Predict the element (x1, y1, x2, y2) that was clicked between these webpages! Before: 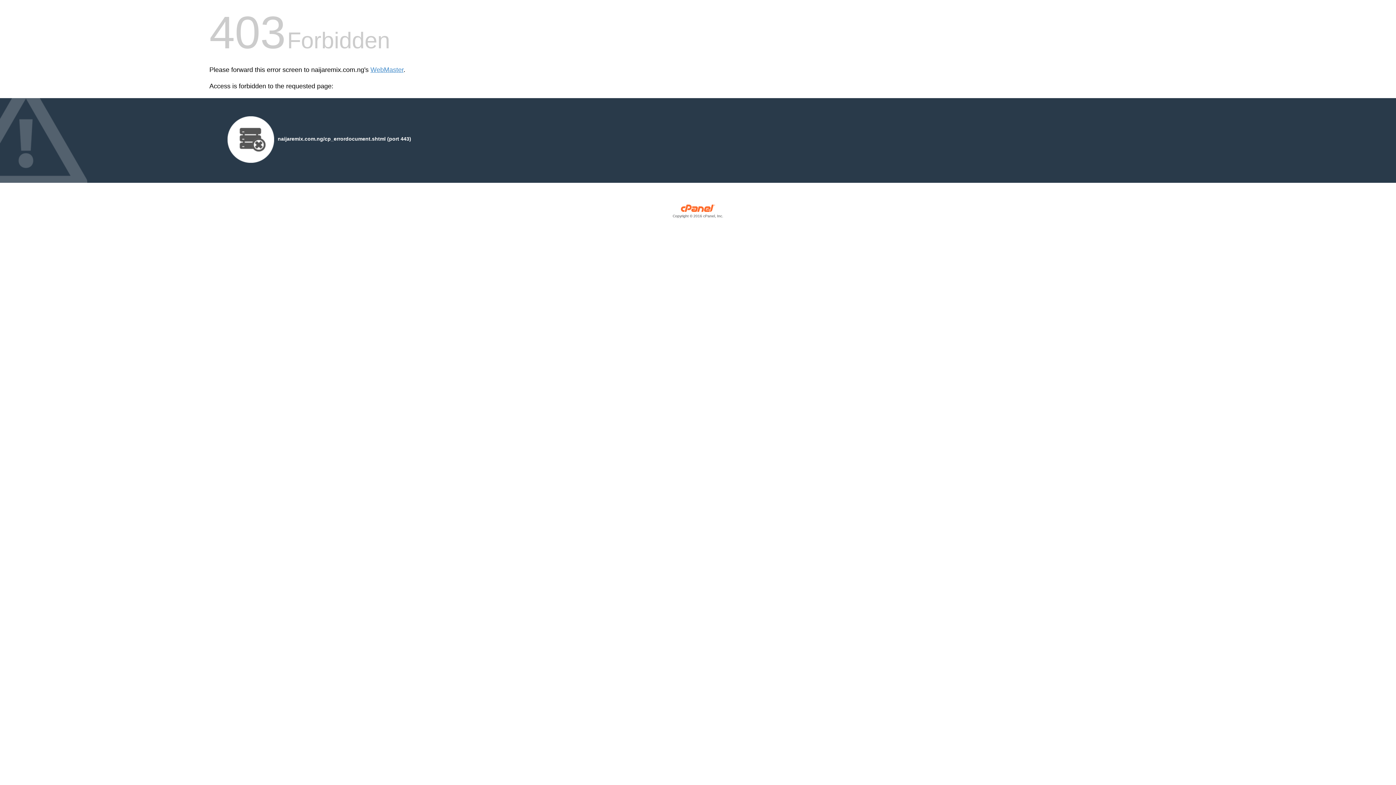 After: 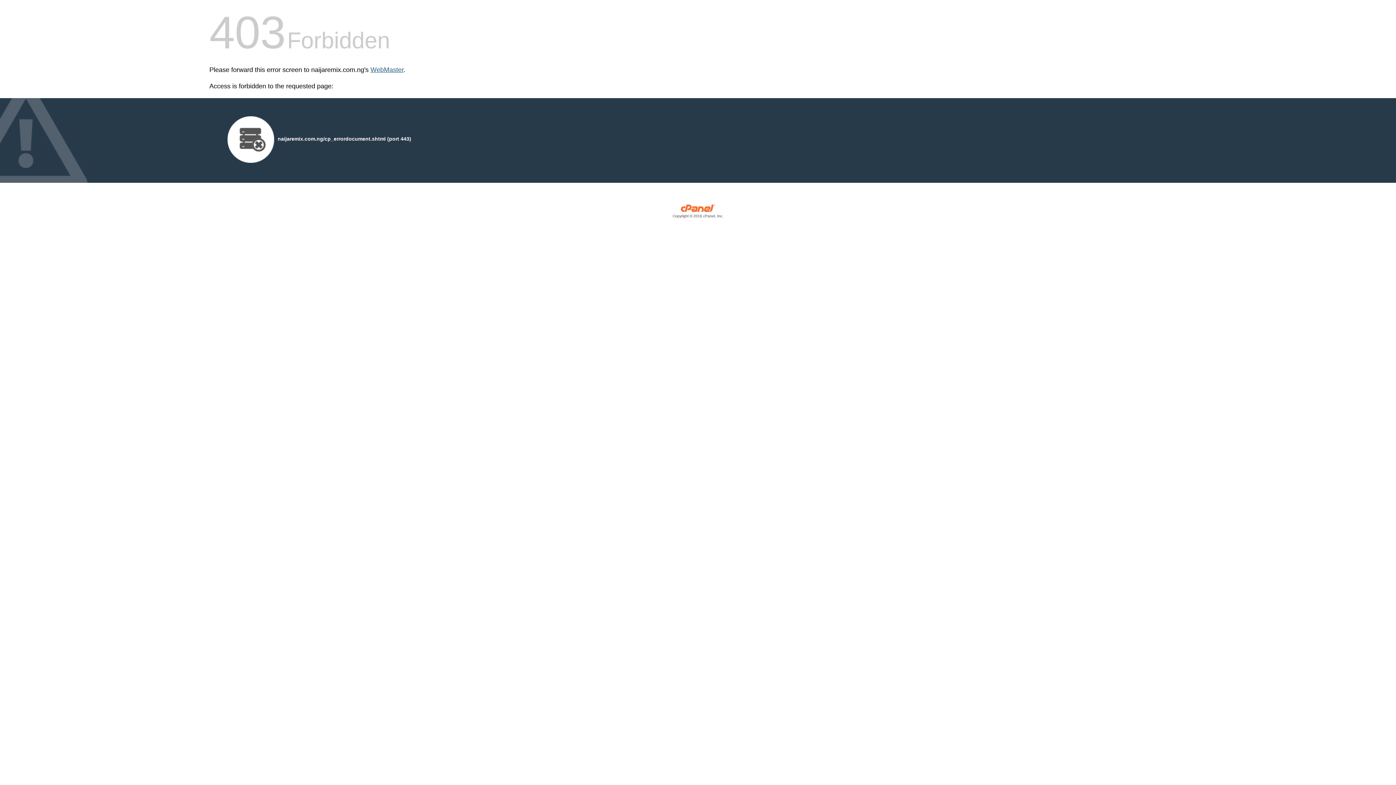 Action: label: WebMaster bbox: (370, 66, 403, 73)